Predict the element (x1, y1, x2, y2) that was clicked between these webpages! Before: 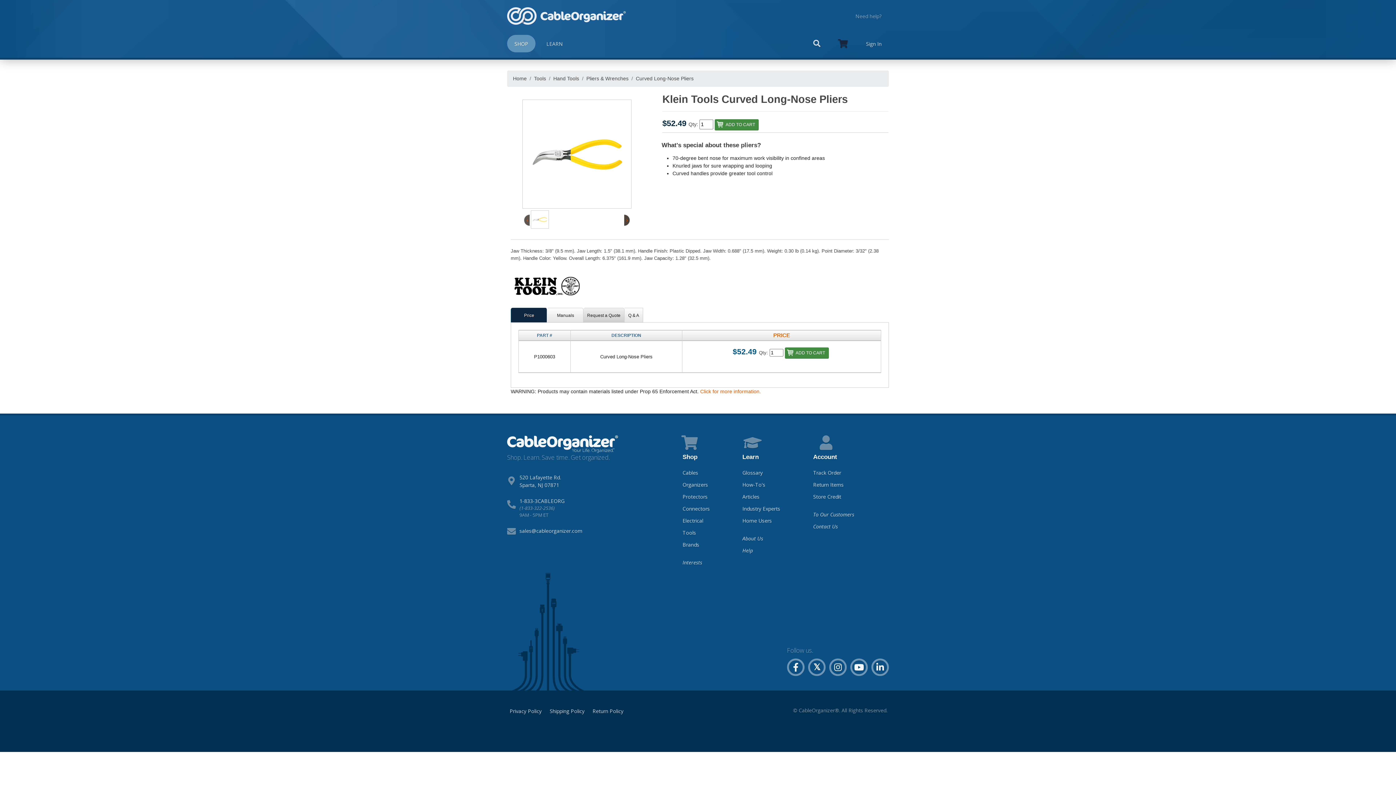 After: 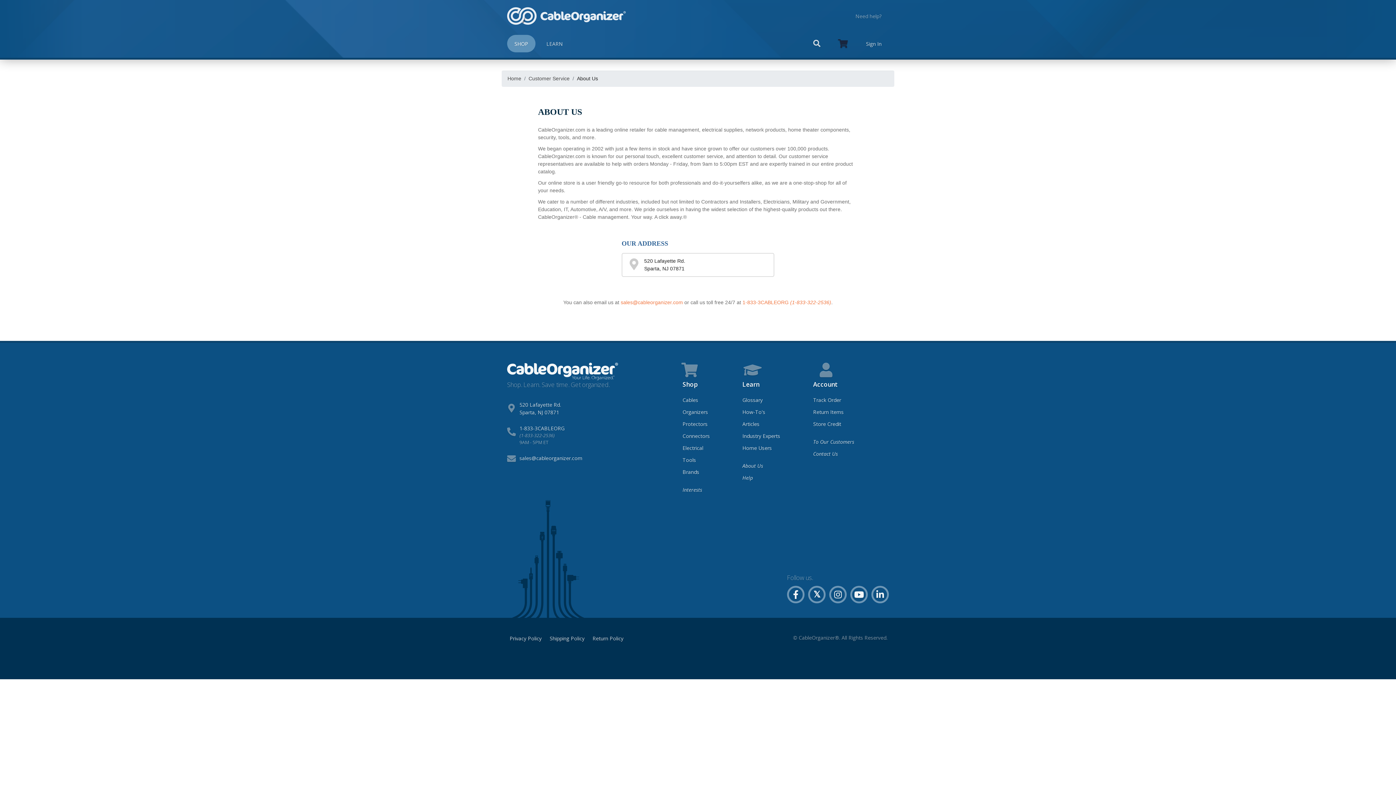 Action: bbox: (740, 533, 765, 543) label: About Us